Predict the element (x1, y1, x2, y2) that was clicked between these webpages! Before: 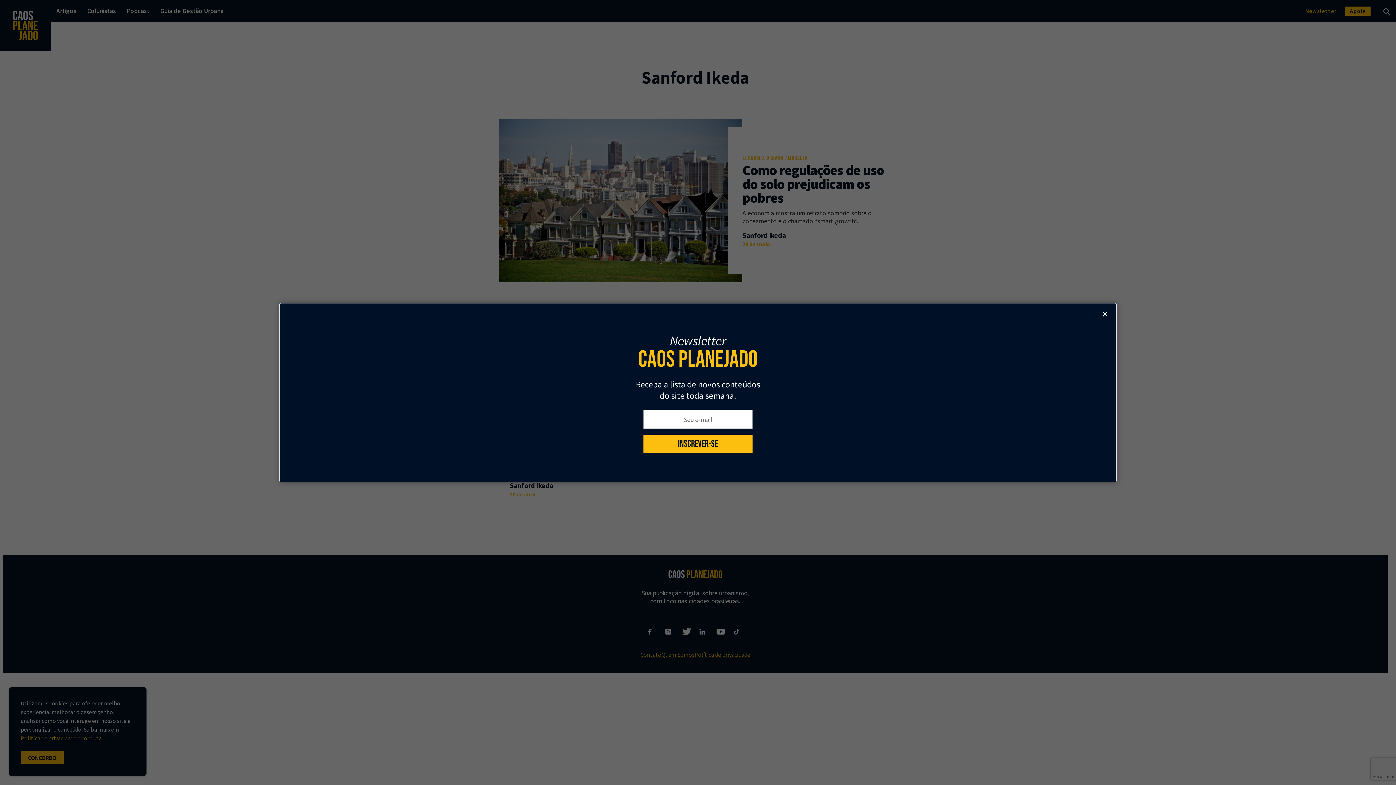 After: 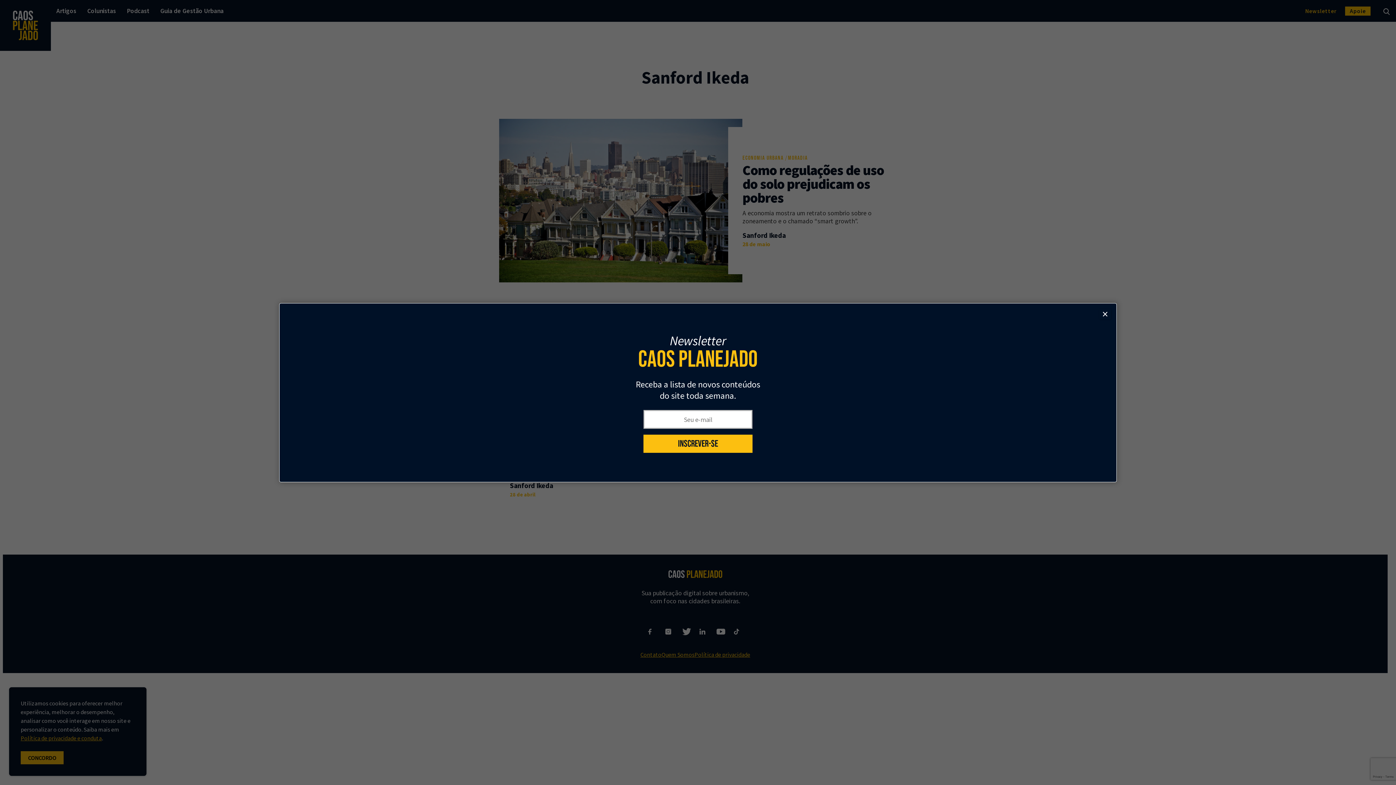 Action: bbox: (643, 434, 752, 452) label: INSCREVER-SE